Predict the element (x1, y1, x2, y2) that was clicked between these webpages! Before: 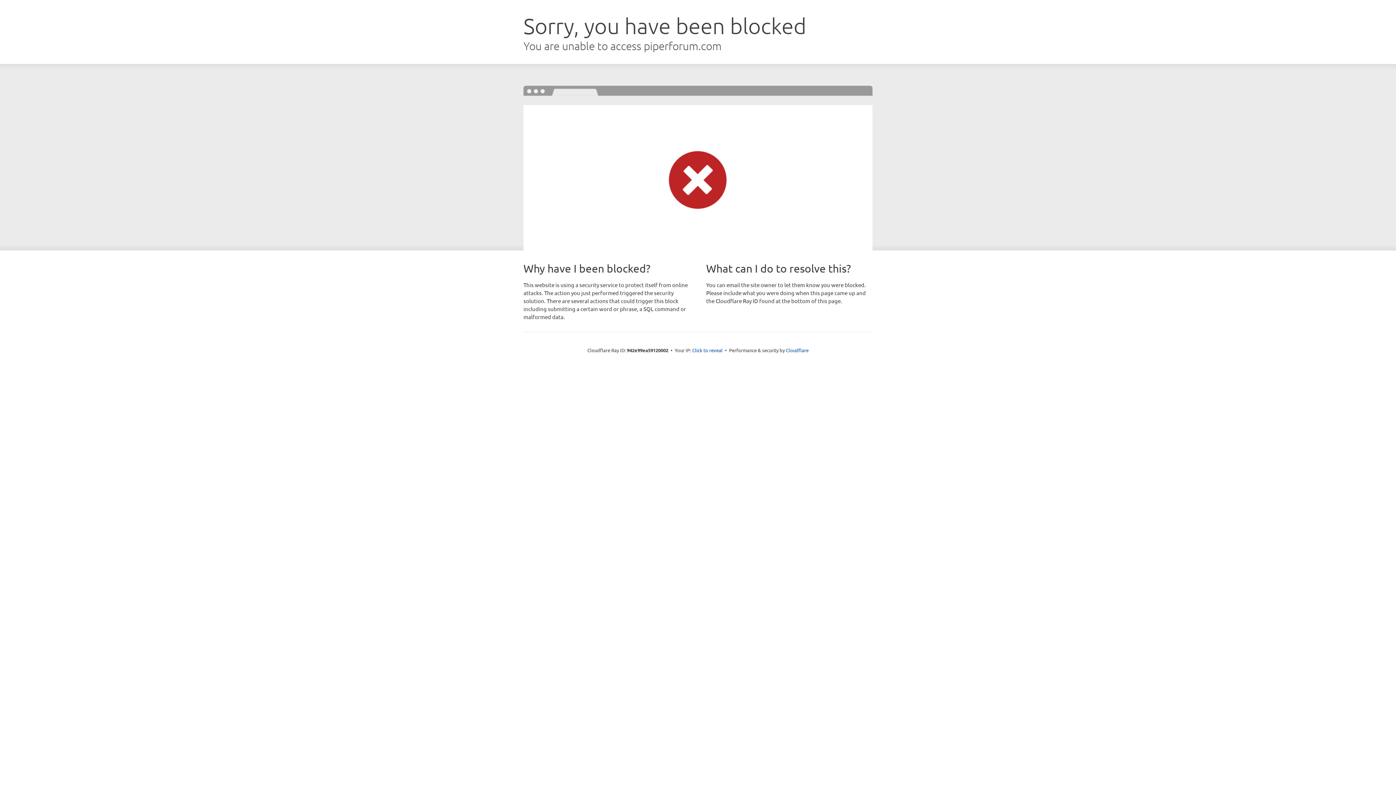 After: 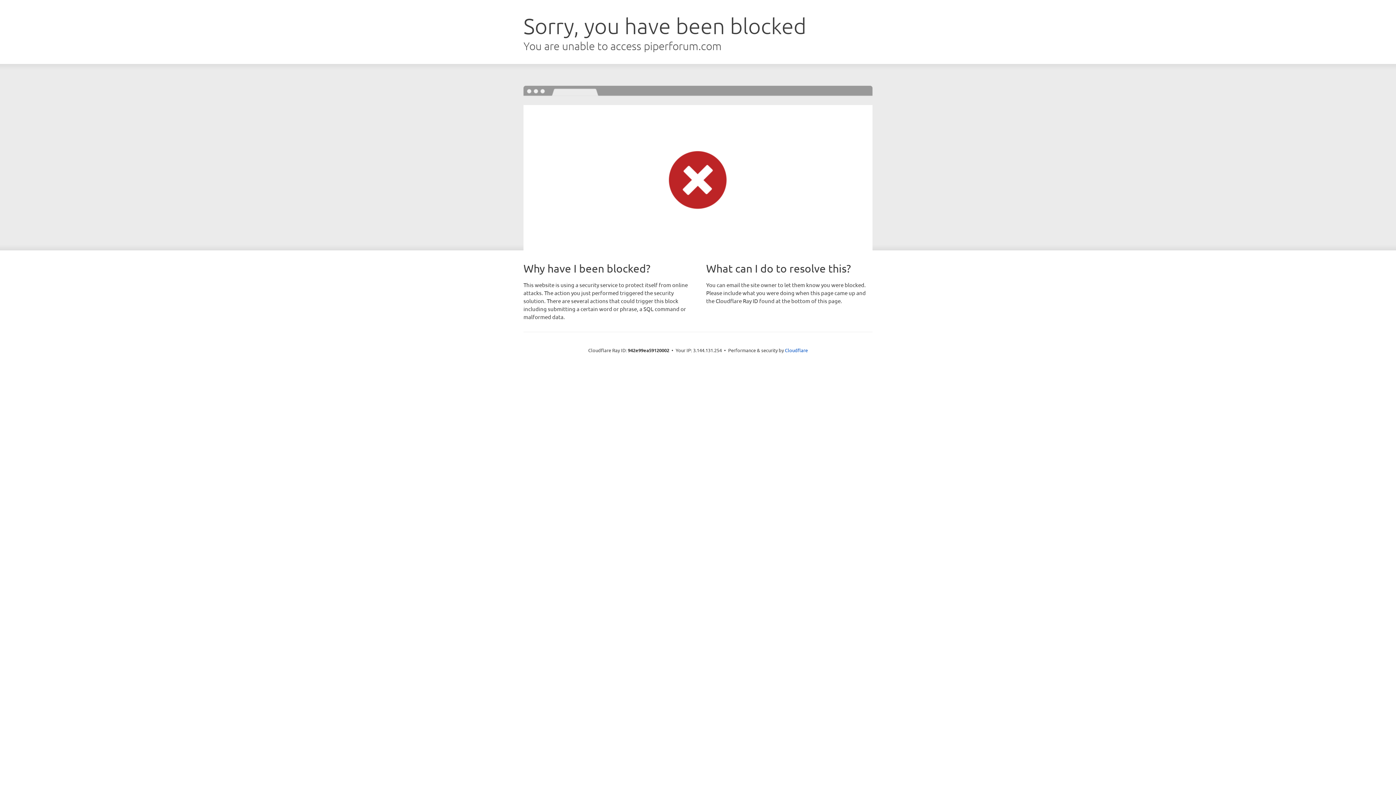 Action: bbox: (692, 346, 722, 353) label: Click to reveal